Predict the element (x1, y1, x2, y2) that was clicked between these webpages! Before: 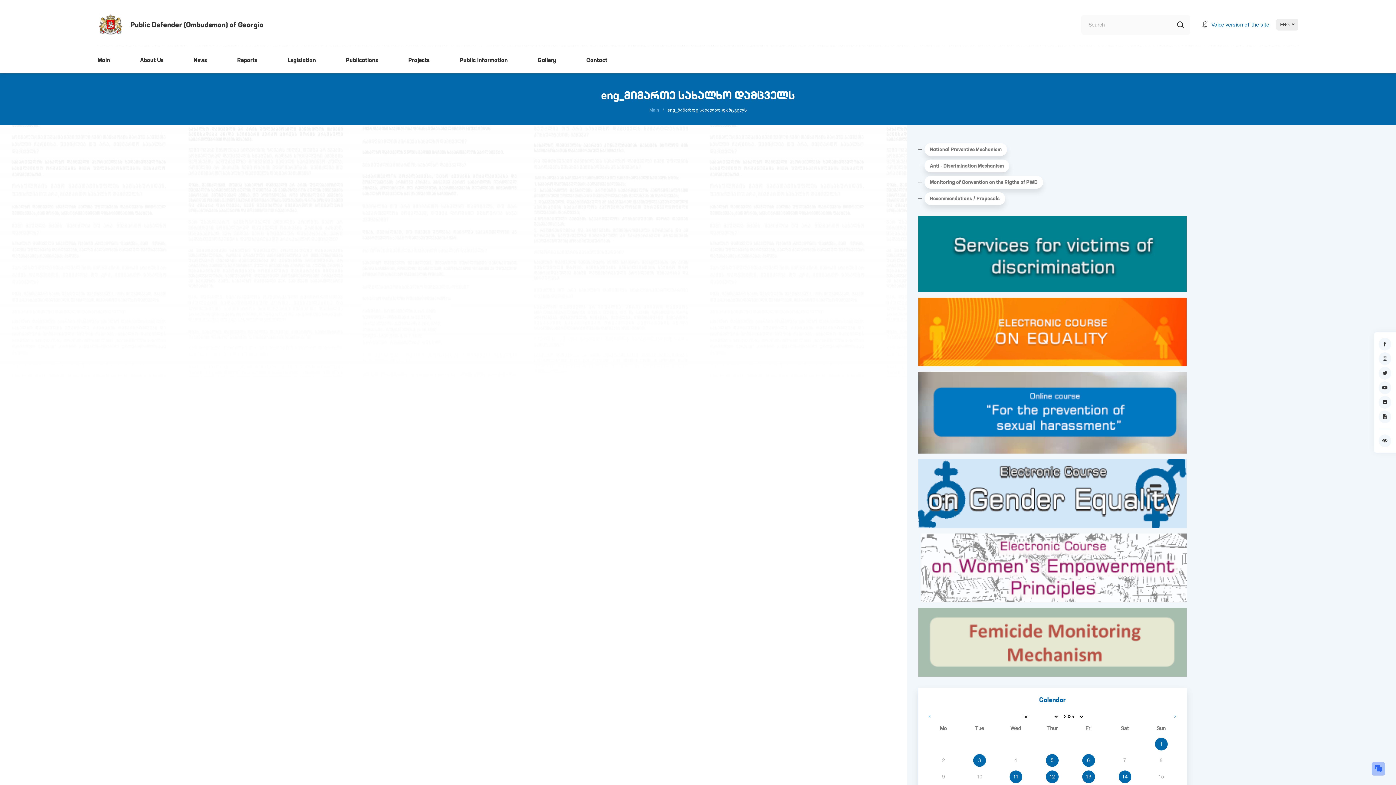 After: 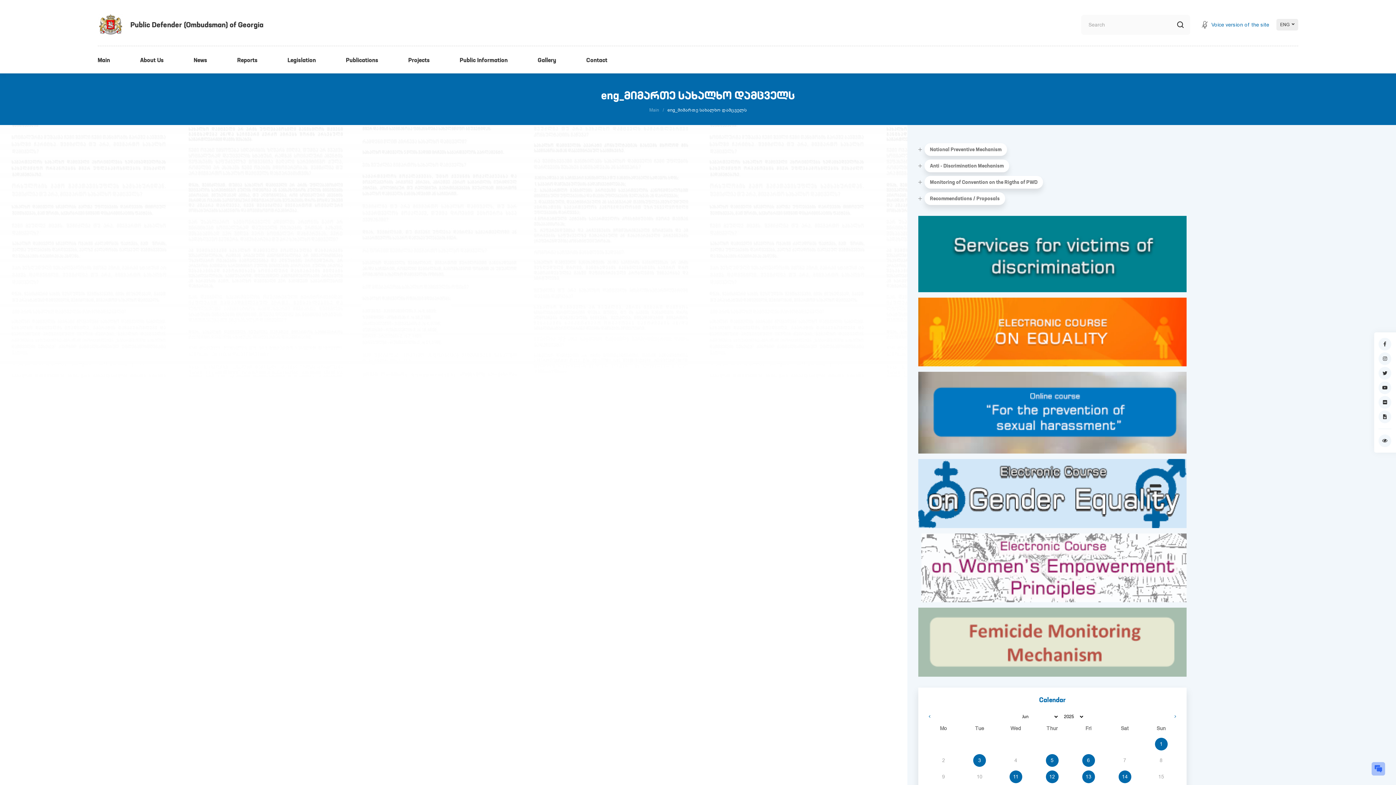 Action: label: 9 bbox: (937, 770, 950, 783)